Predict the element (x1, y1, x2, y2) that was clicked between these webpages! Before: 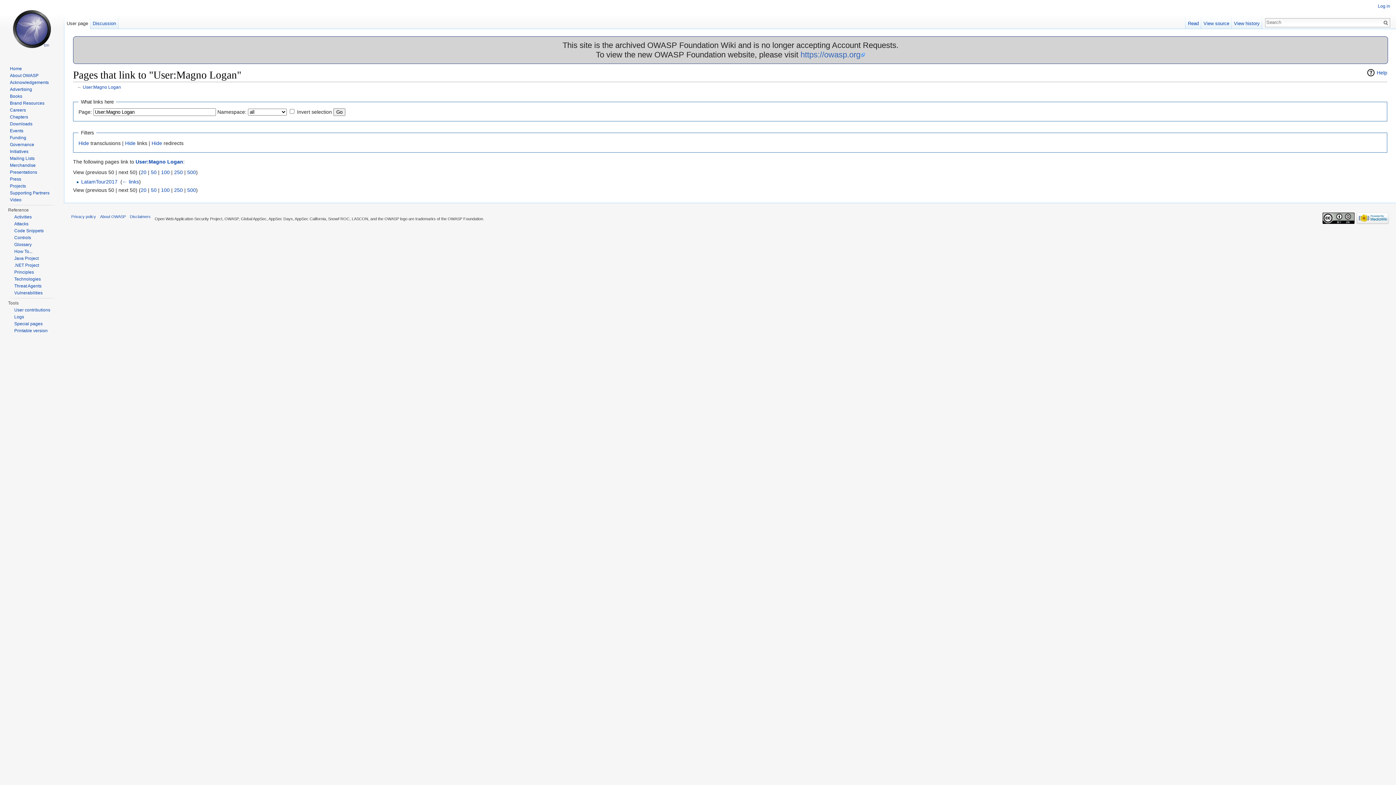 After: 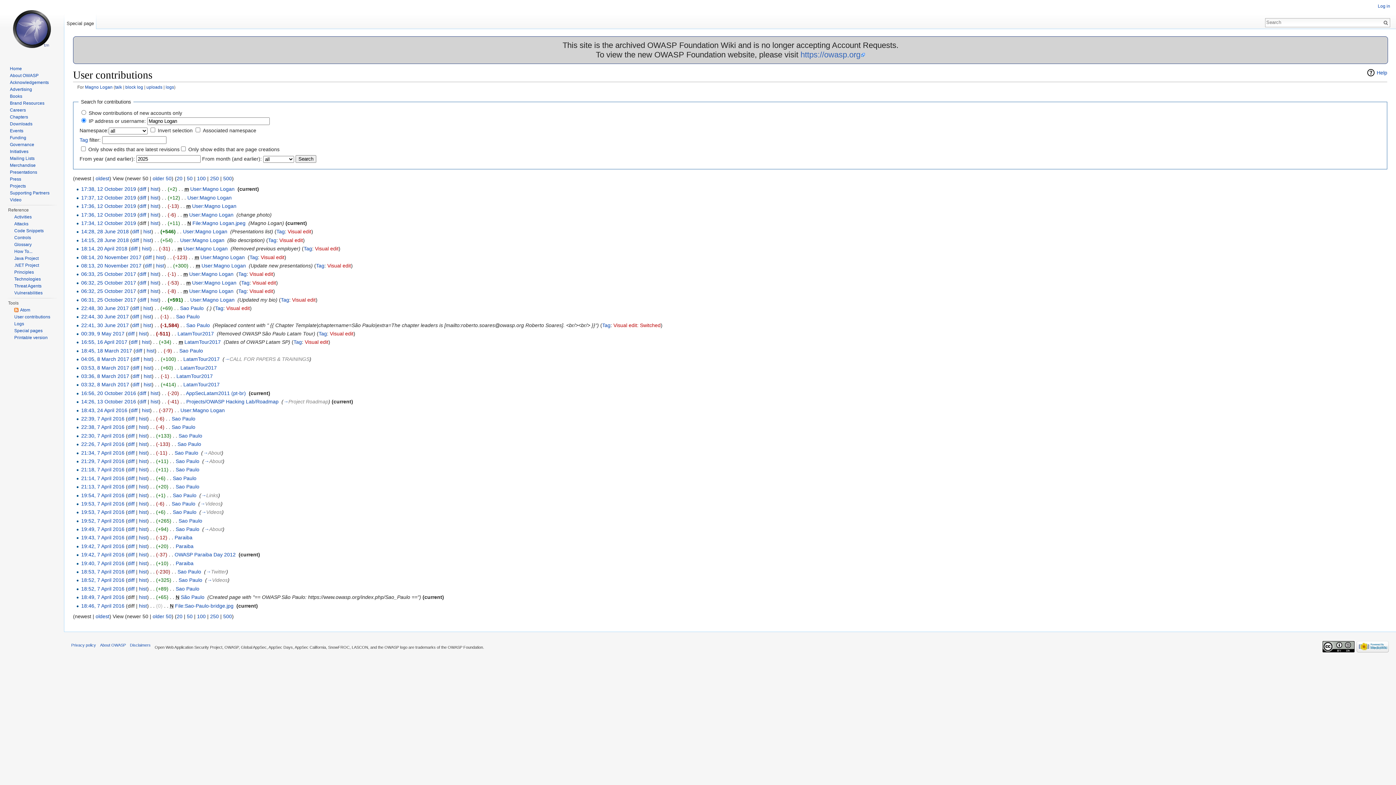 Action: label: User contributions bbox: (14, 307, 50, 312)